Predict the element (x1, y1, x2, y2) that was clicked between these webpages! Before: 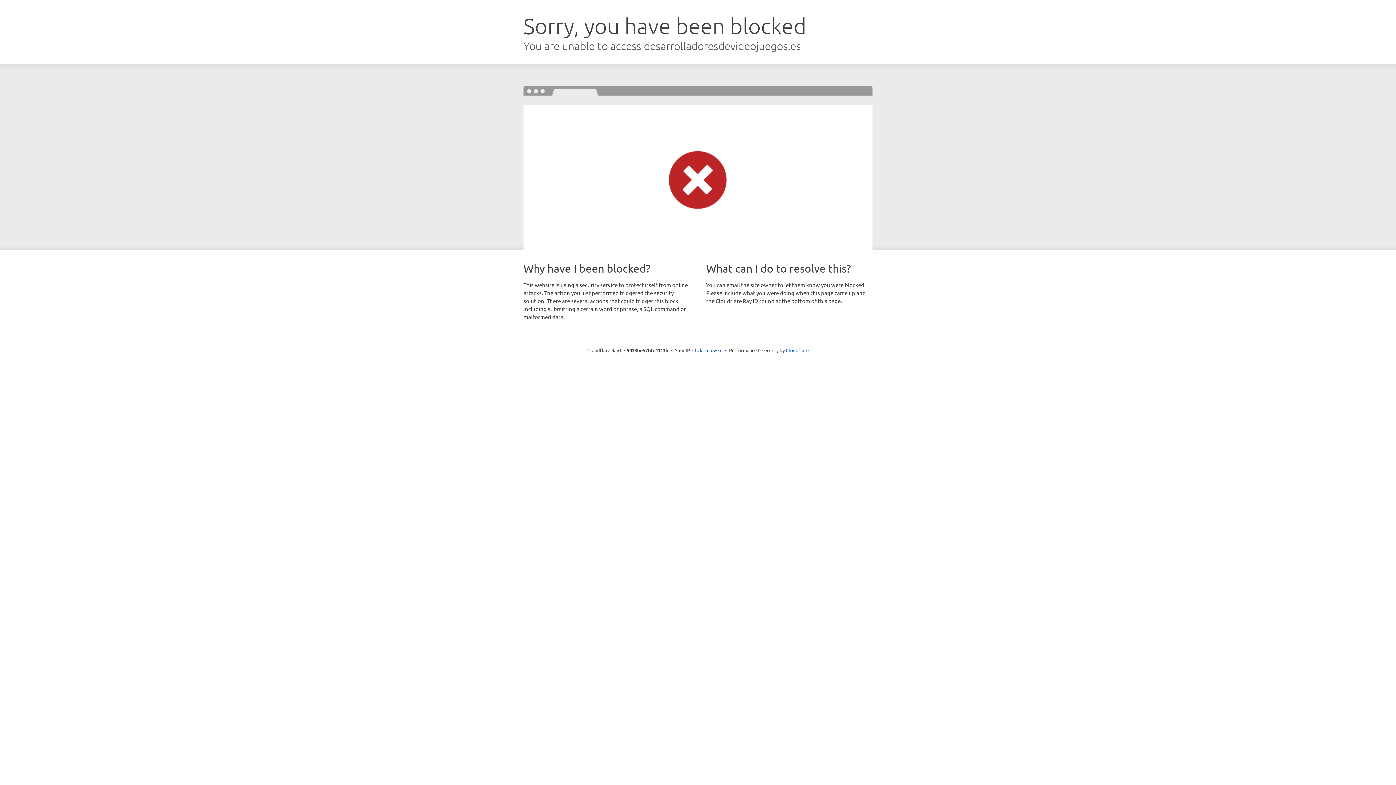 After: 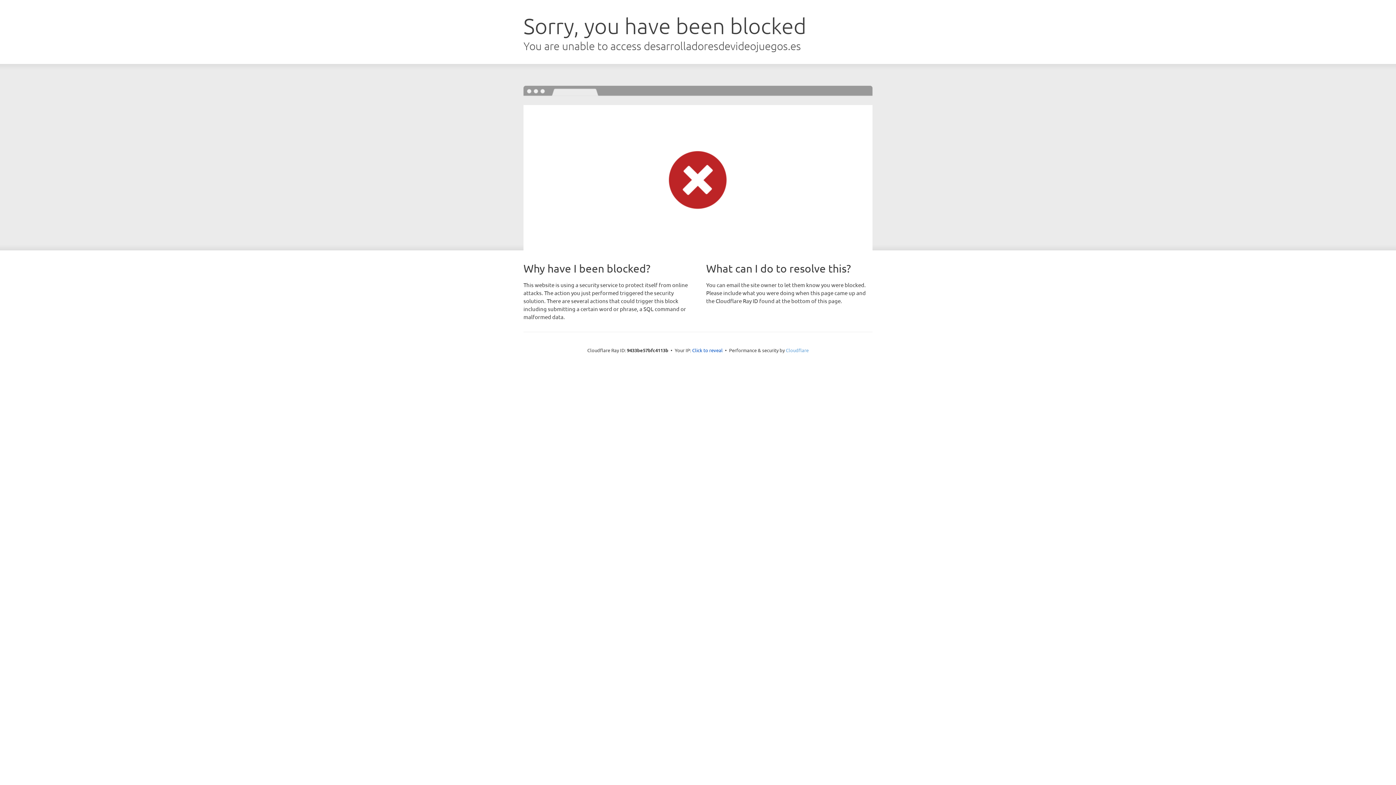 Action: bbox: (786, 347, 808, 353) label: Cloudflare